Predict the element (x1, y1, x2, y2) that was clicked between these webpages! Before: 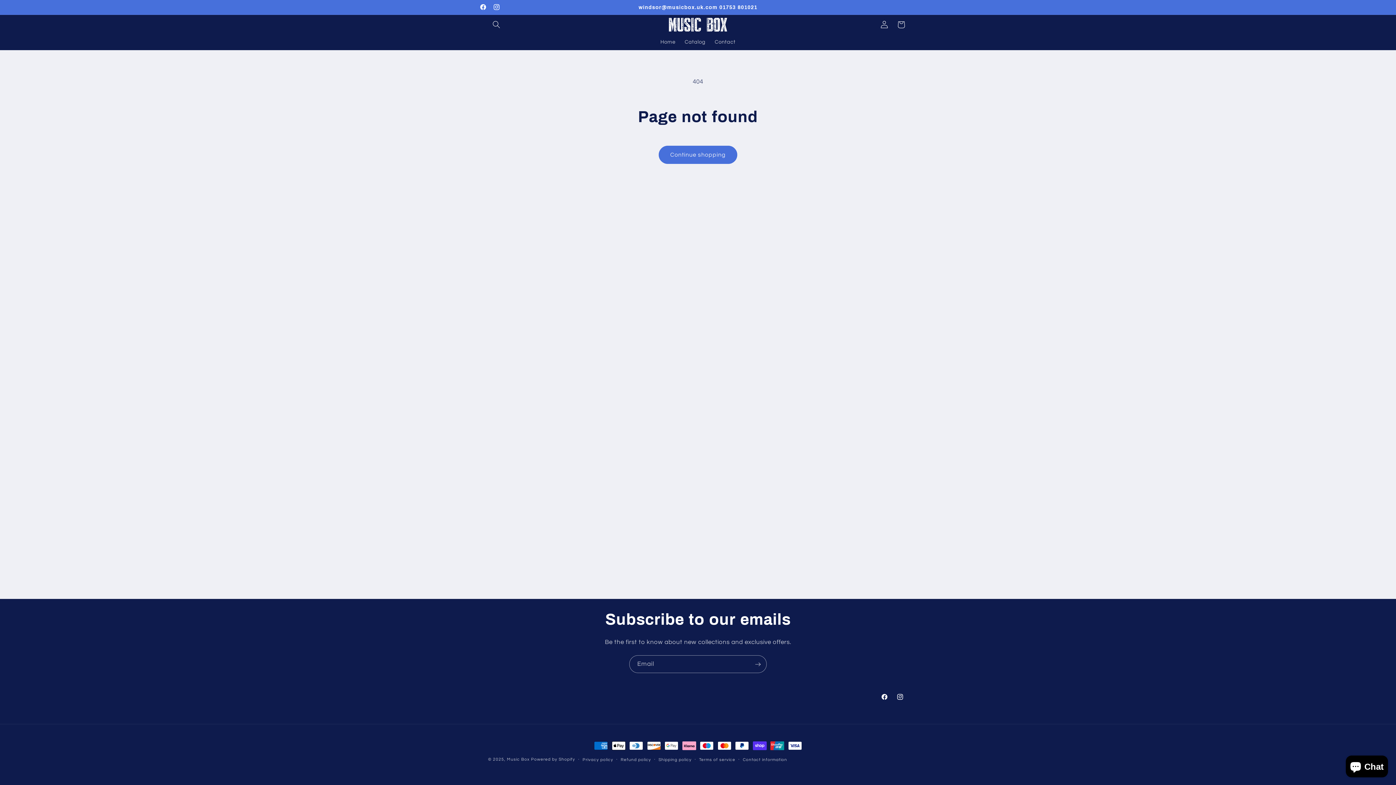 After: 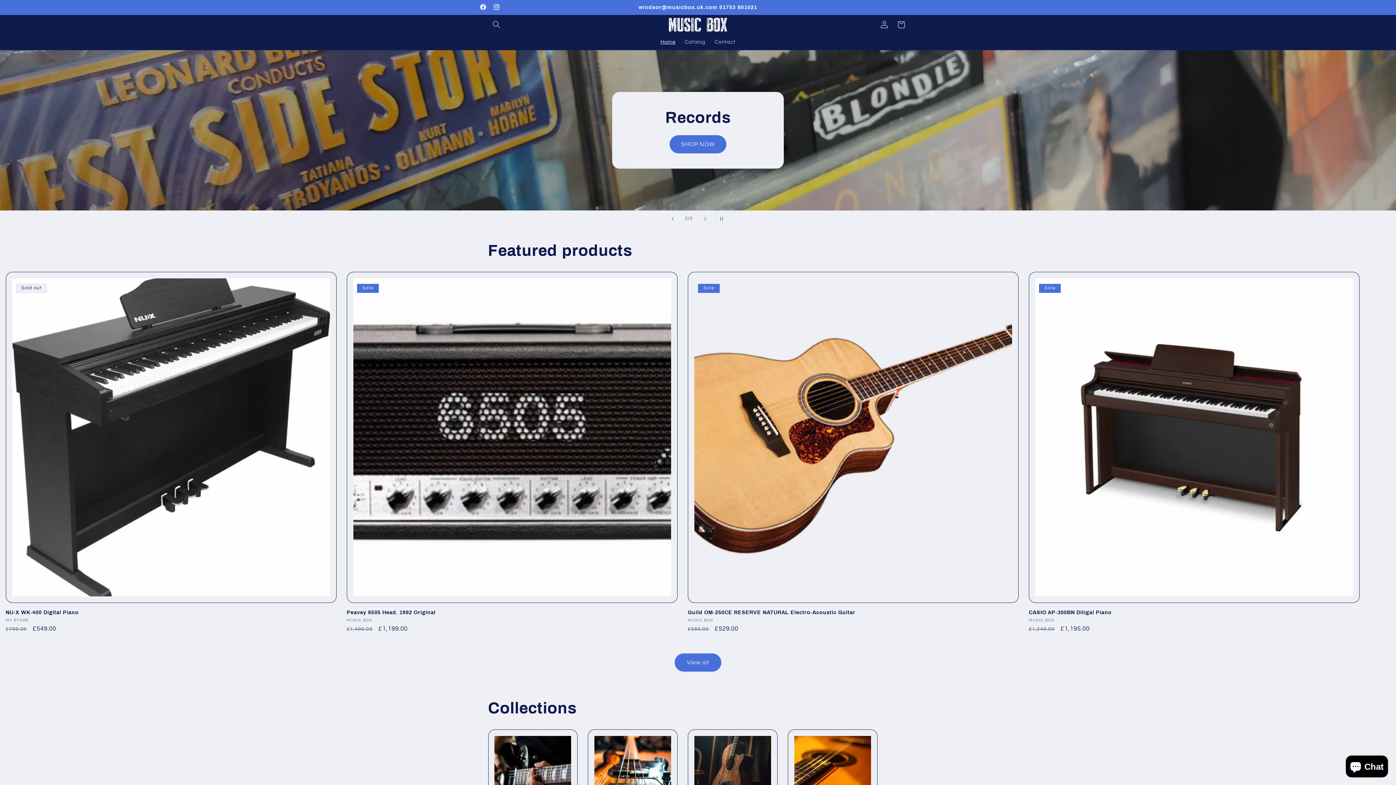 Action: label: Home bbox: (656, 34, 680, 50)